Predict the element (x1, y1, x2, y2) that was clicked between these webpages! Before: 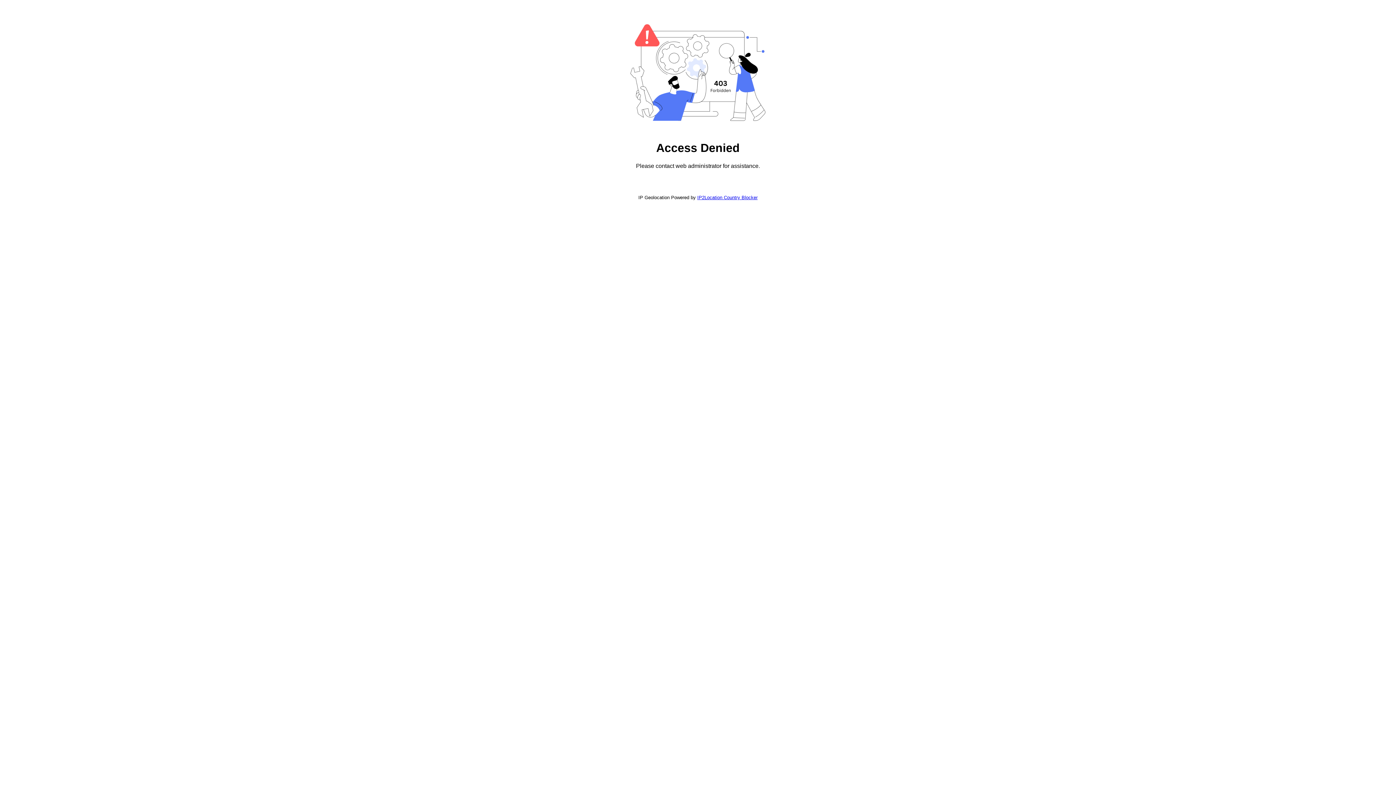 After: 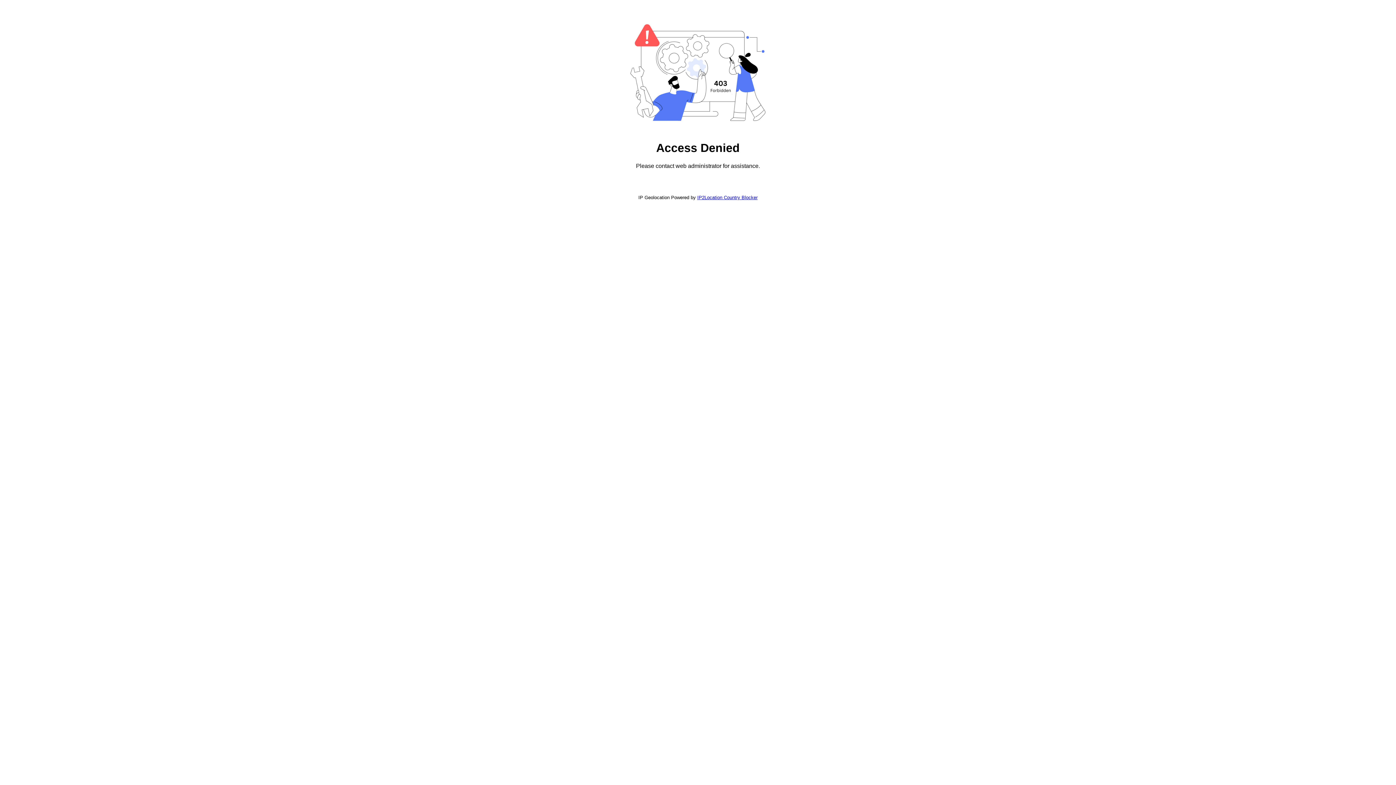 Action: bbox: (697, 194, 757, 200) label: IP2Location Country Blocker